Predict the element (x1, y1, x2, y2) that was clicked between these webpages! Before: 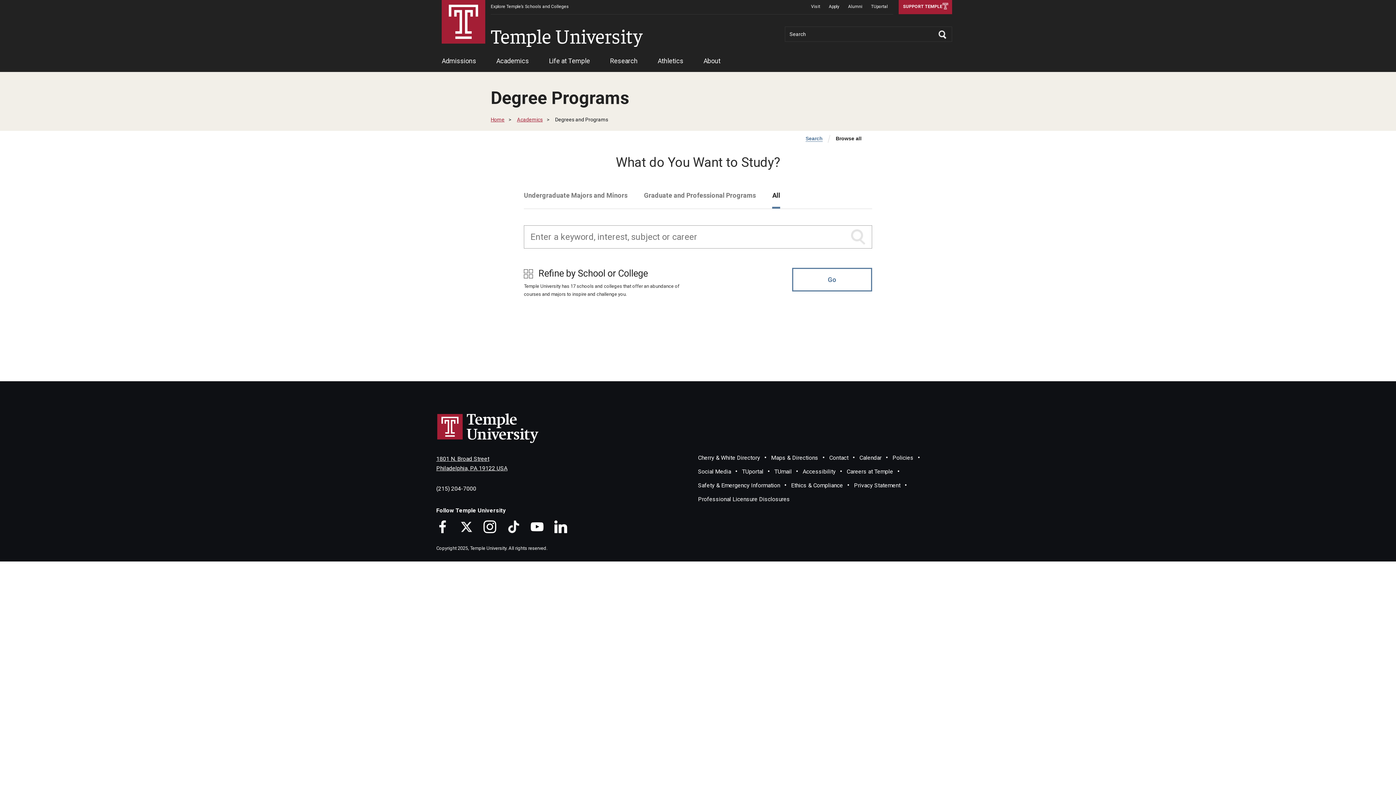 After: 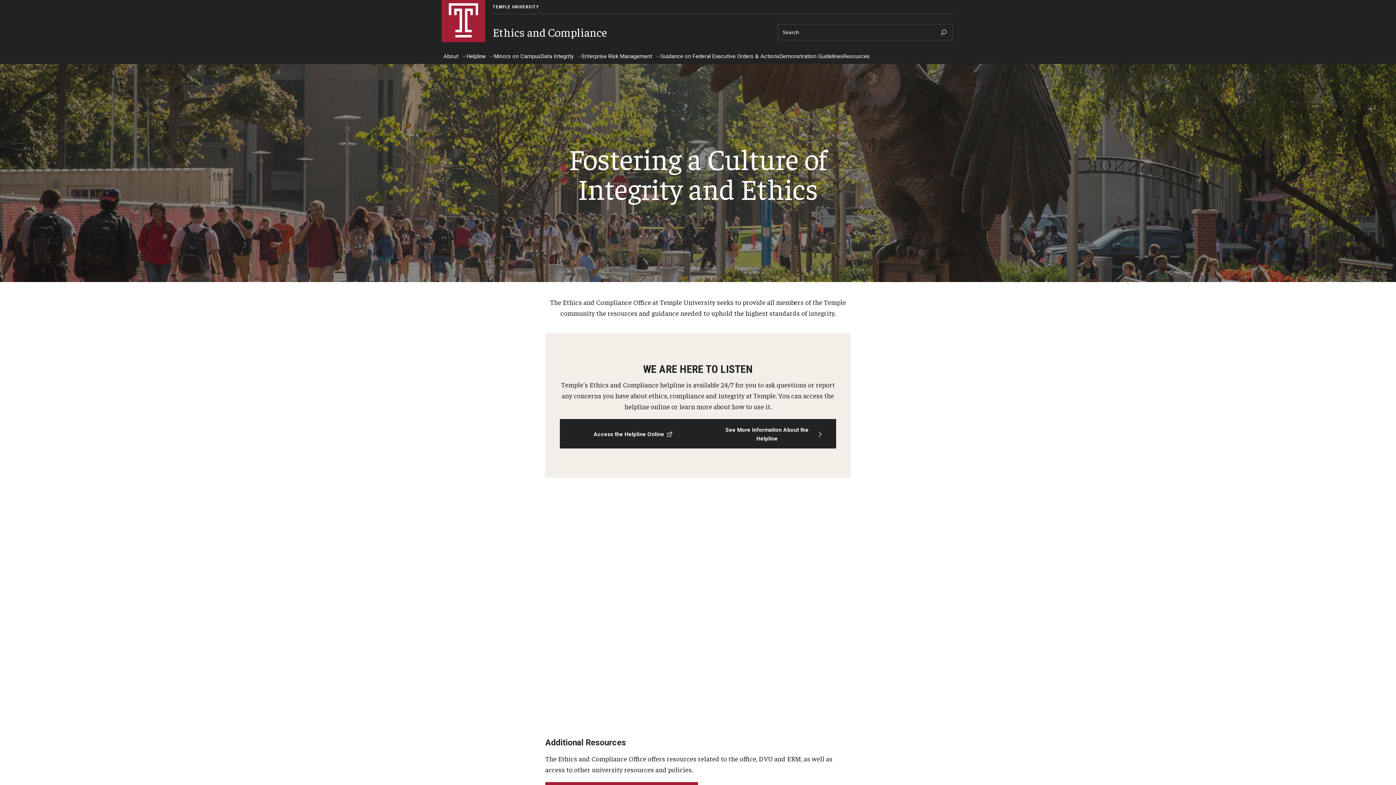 Action: label: Ethics & Compliance bbox: (791, 482, 843, 488)